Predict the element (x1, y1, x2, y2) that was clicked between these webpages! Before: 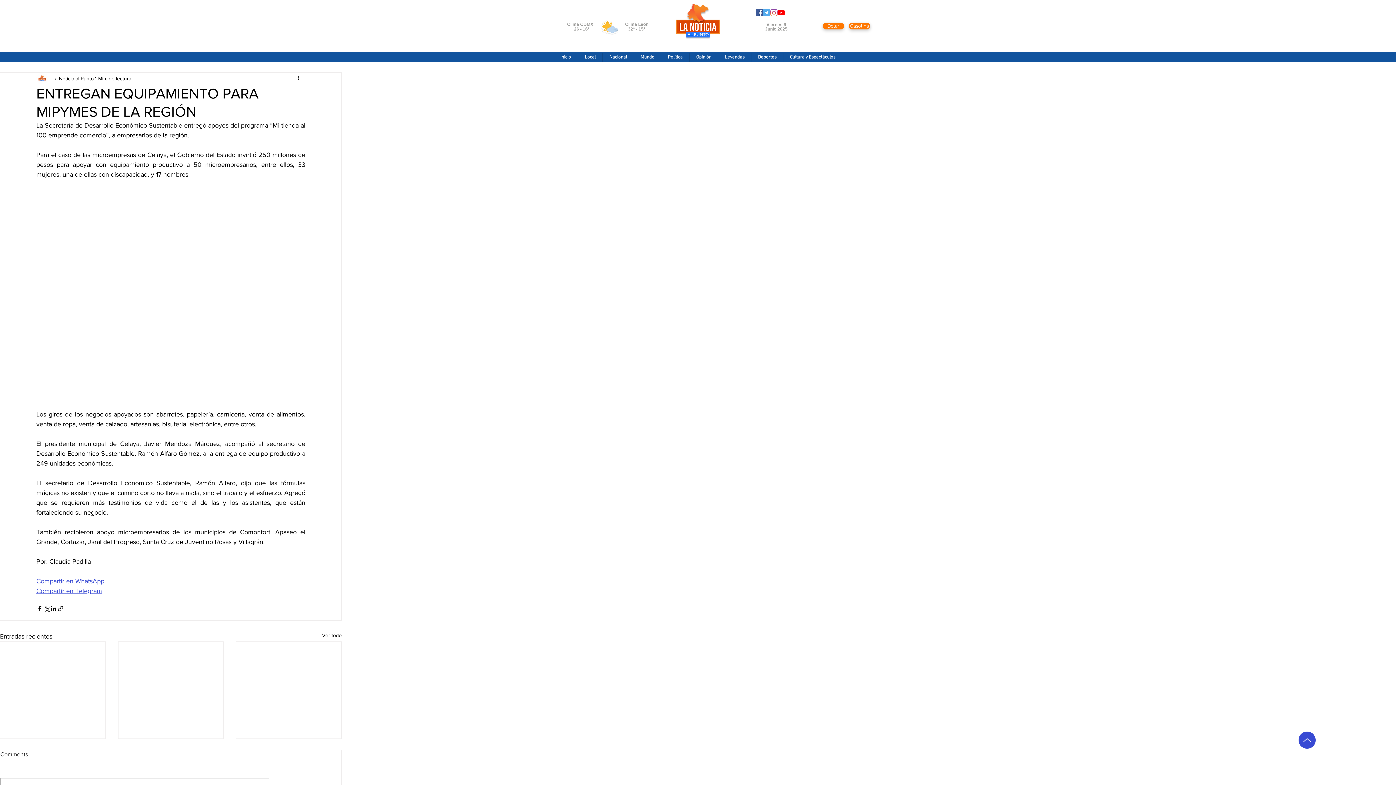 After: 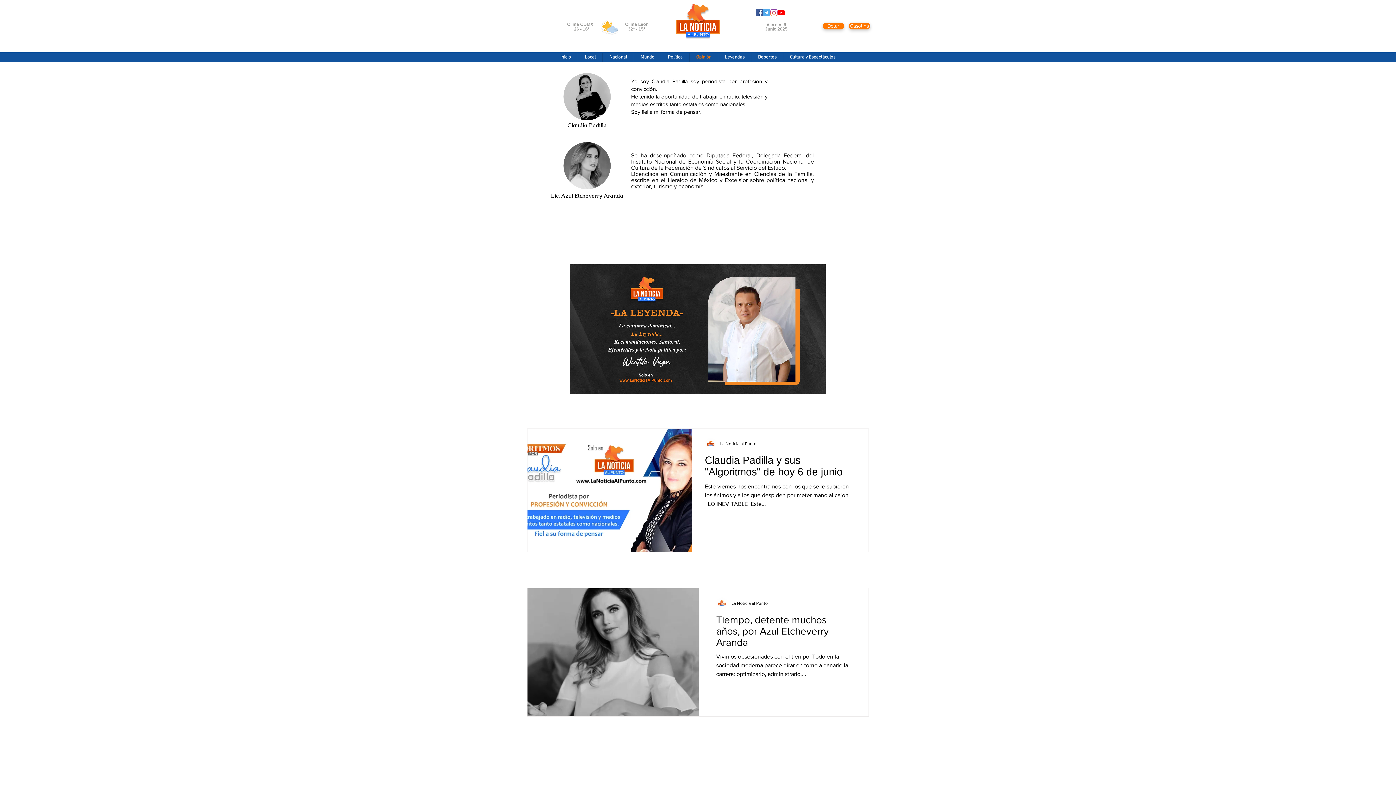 Action: bbox: (689, 53, 718, 61) label: Opinión